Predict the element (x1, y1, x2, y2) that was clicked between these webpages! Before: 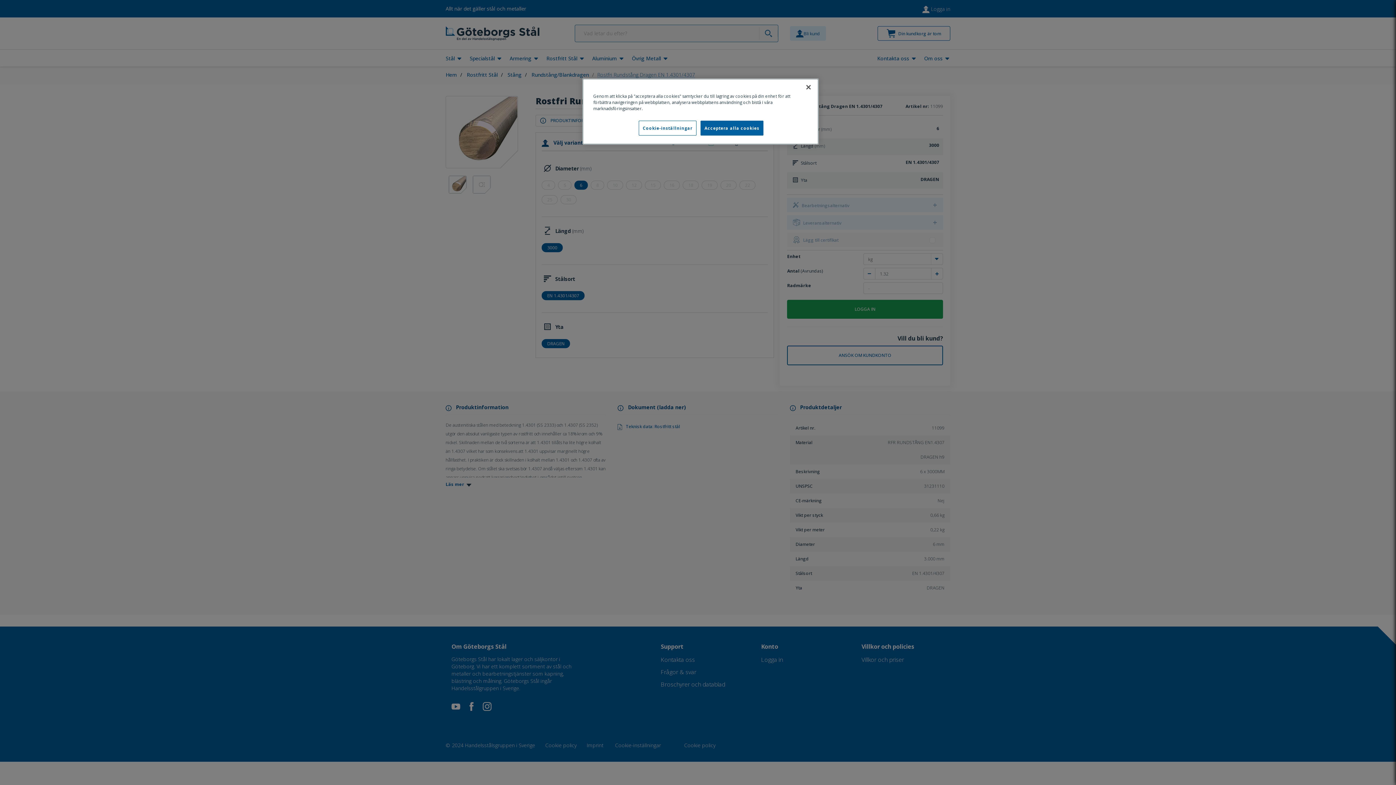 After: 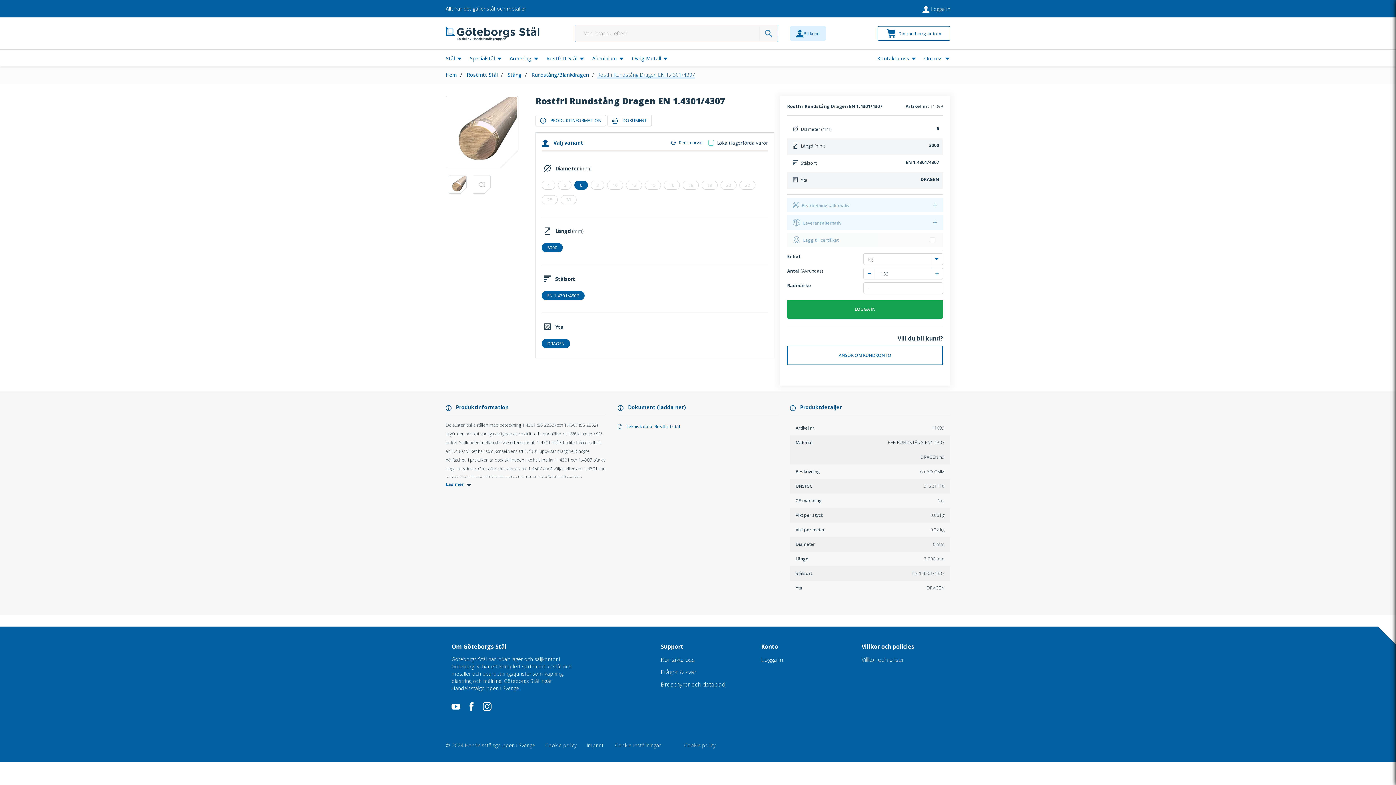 Action: bbox: (800, 79, 816, 95) label: Stäng